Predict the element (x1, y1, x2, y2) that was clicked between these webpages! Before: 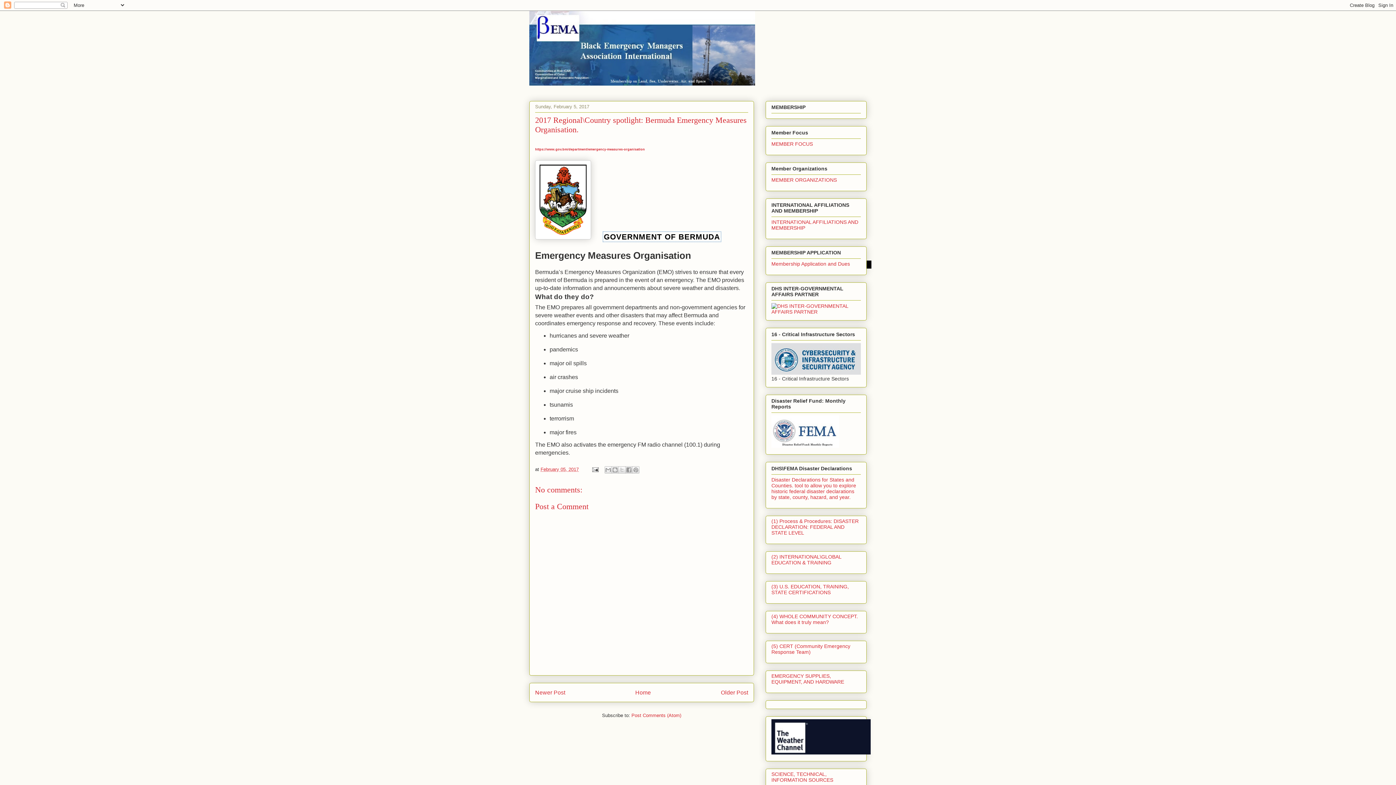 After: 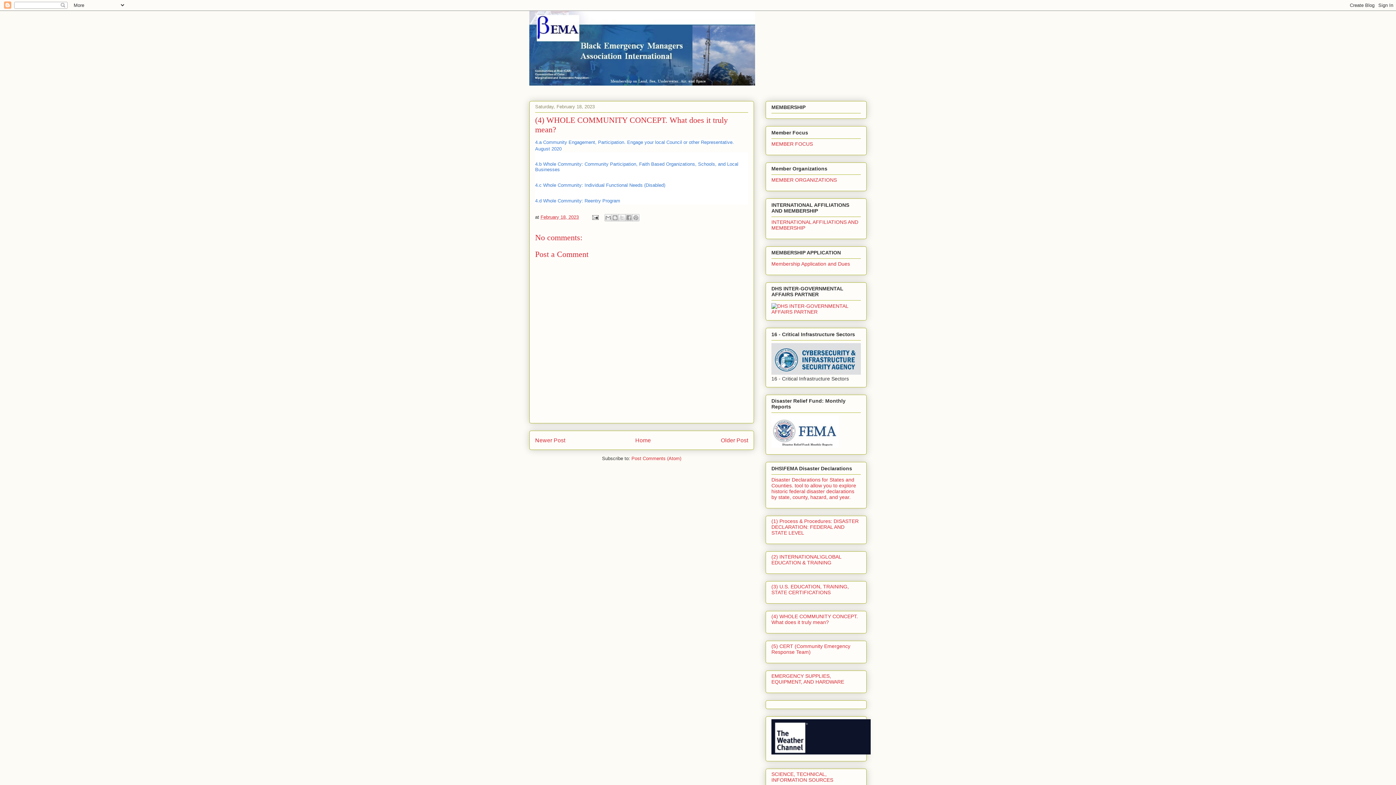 Action: bbox: (771, 613, 858, 625) label: (4) WHOLE COMMUNITY CONCEPT. What does it truly mean?